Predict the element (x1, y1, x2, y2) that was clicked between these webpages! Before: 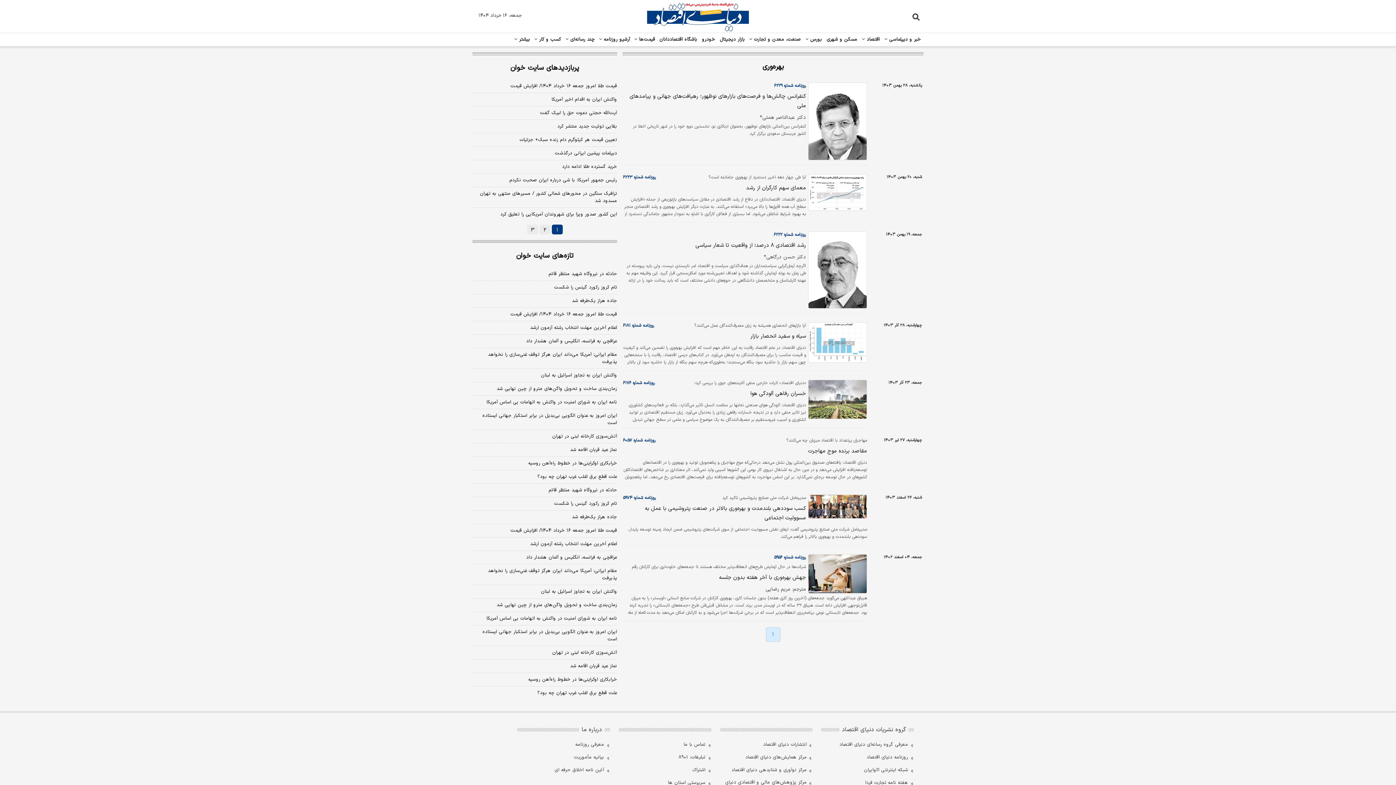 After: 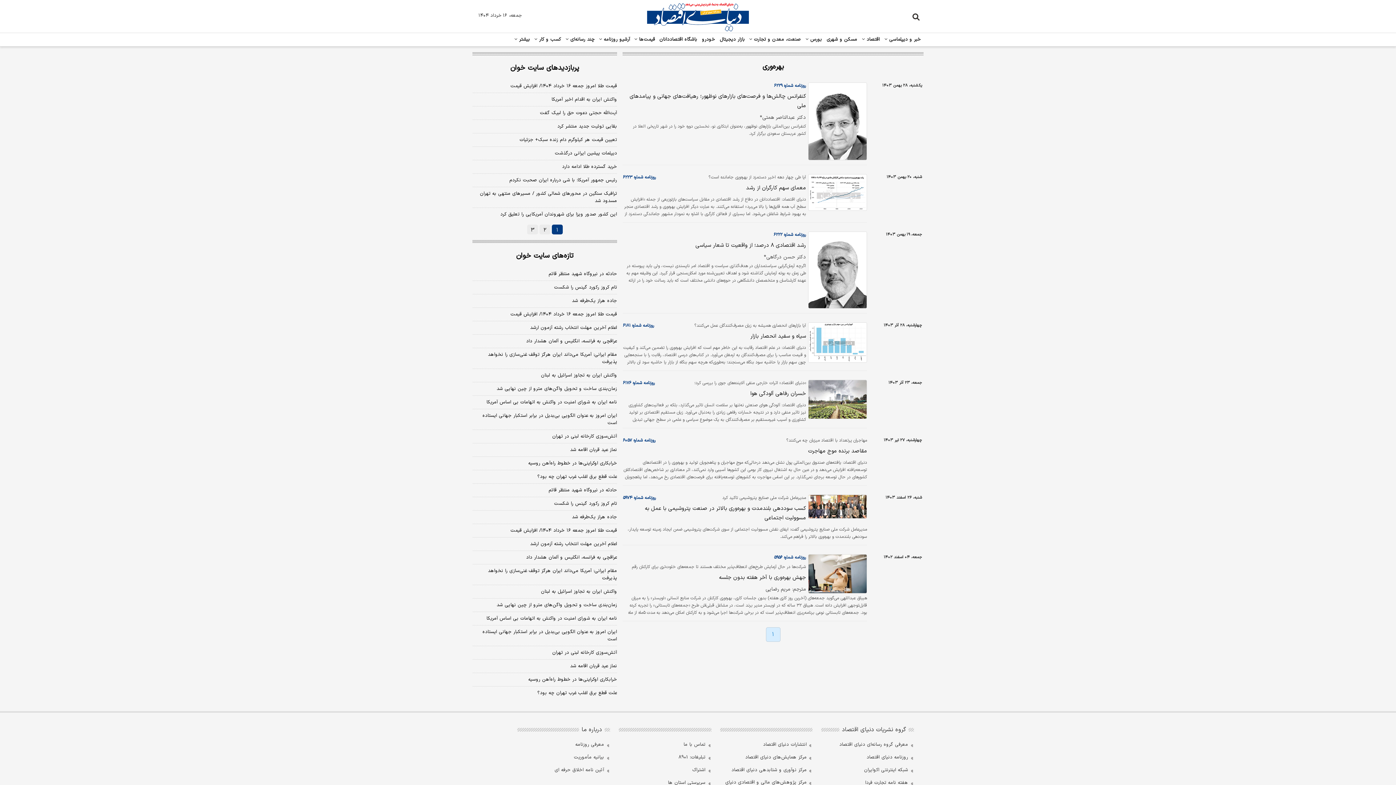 Action: label: اعلام آخرین مهلت انتخاب رشته آزمون ارشد bbox: (472, 538, 617, 550)